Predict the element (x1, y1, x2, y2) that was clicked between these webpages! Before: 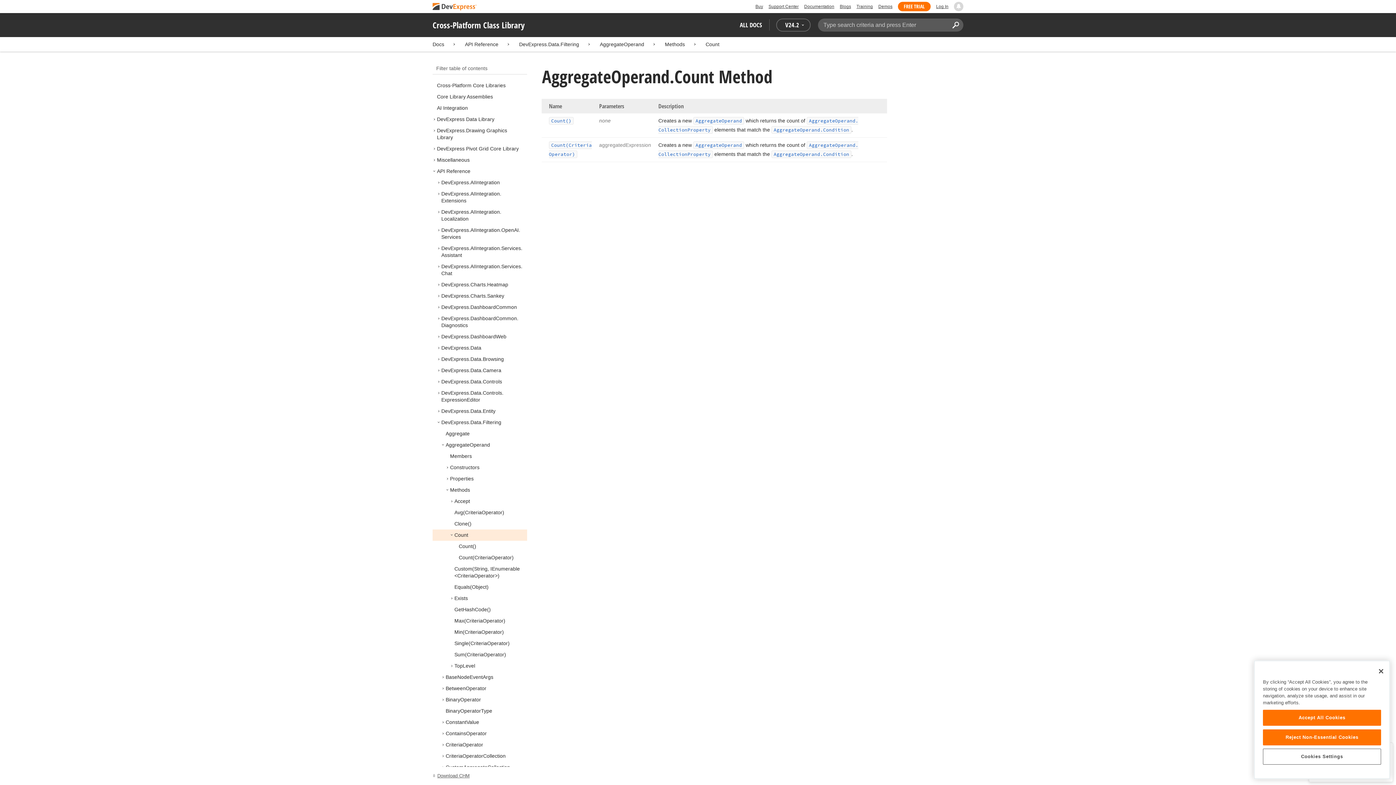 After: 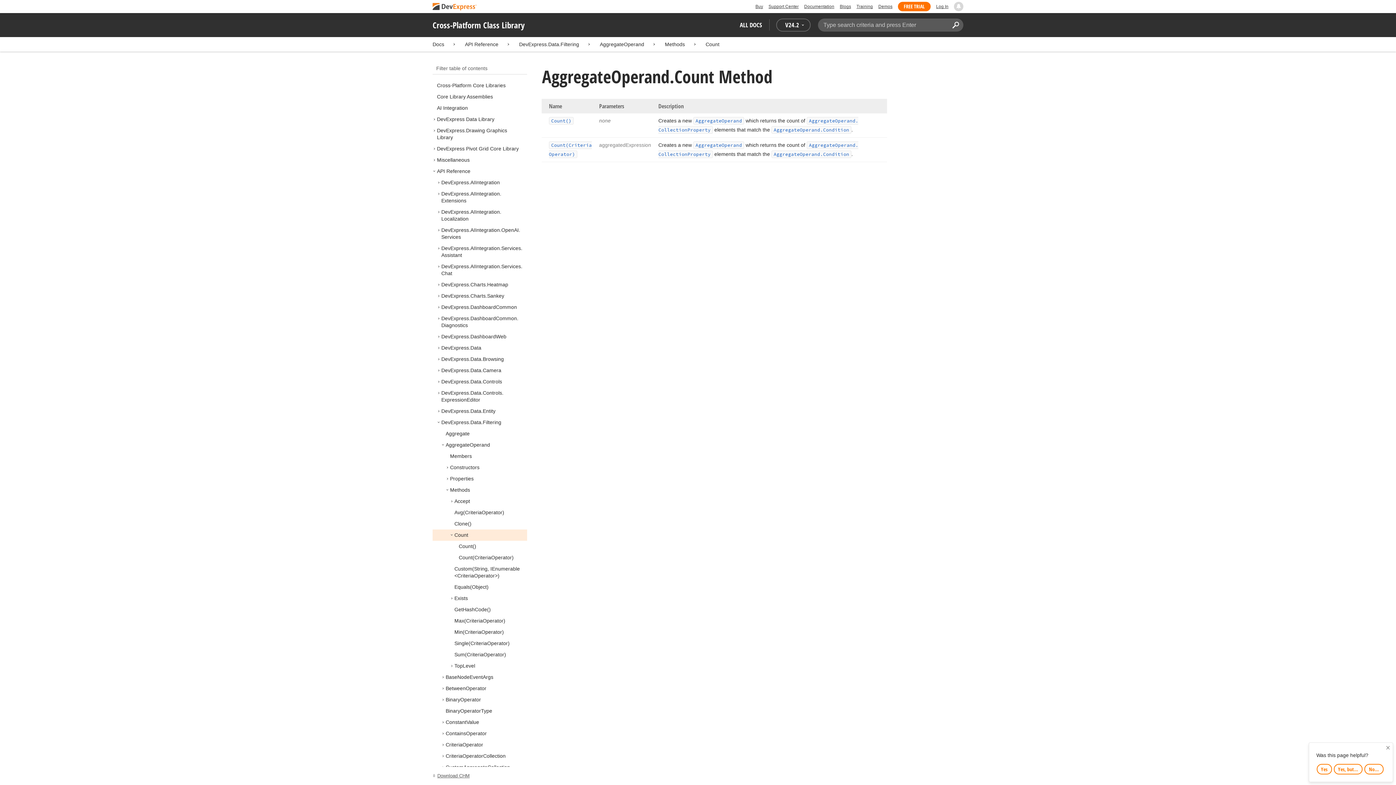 Action: bbox: (1373, 663, 1389, 679) label: Close